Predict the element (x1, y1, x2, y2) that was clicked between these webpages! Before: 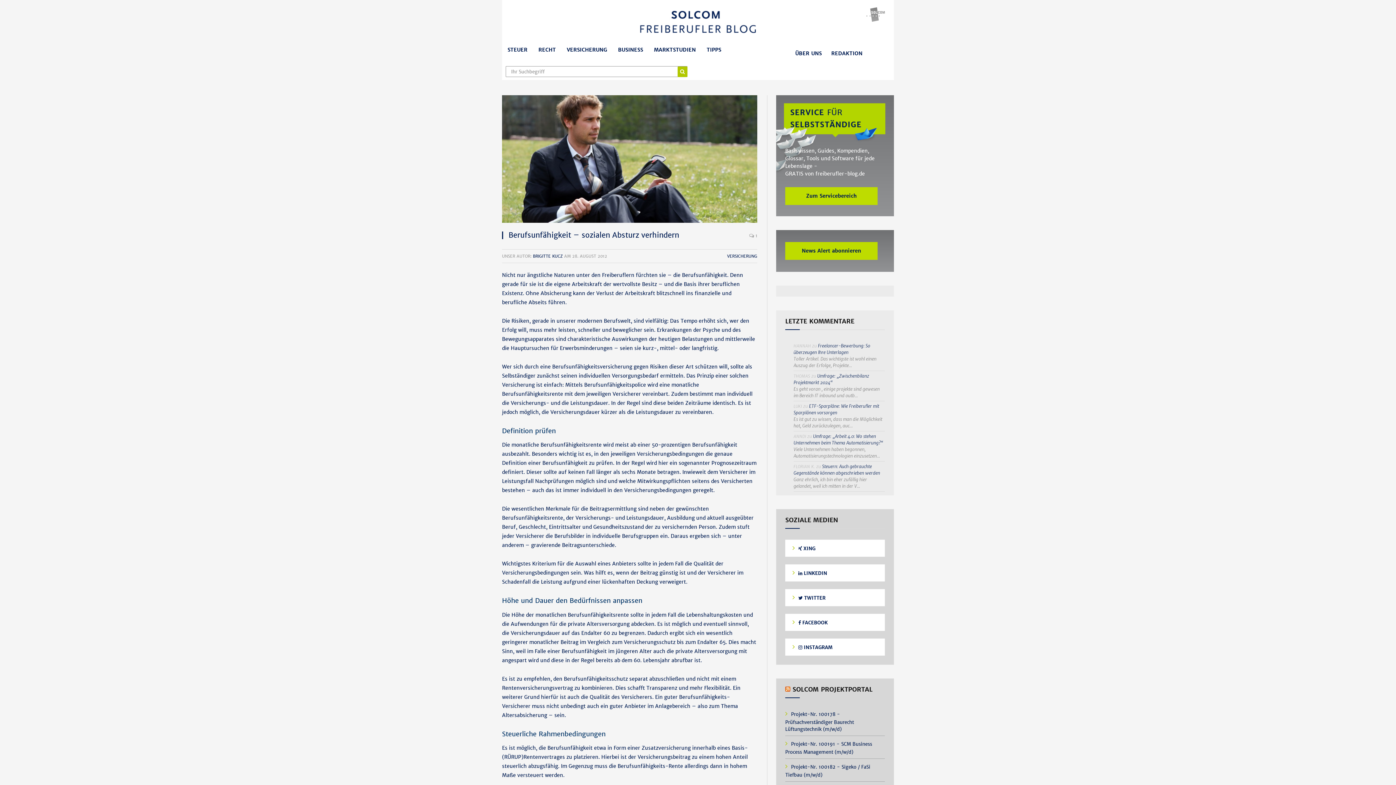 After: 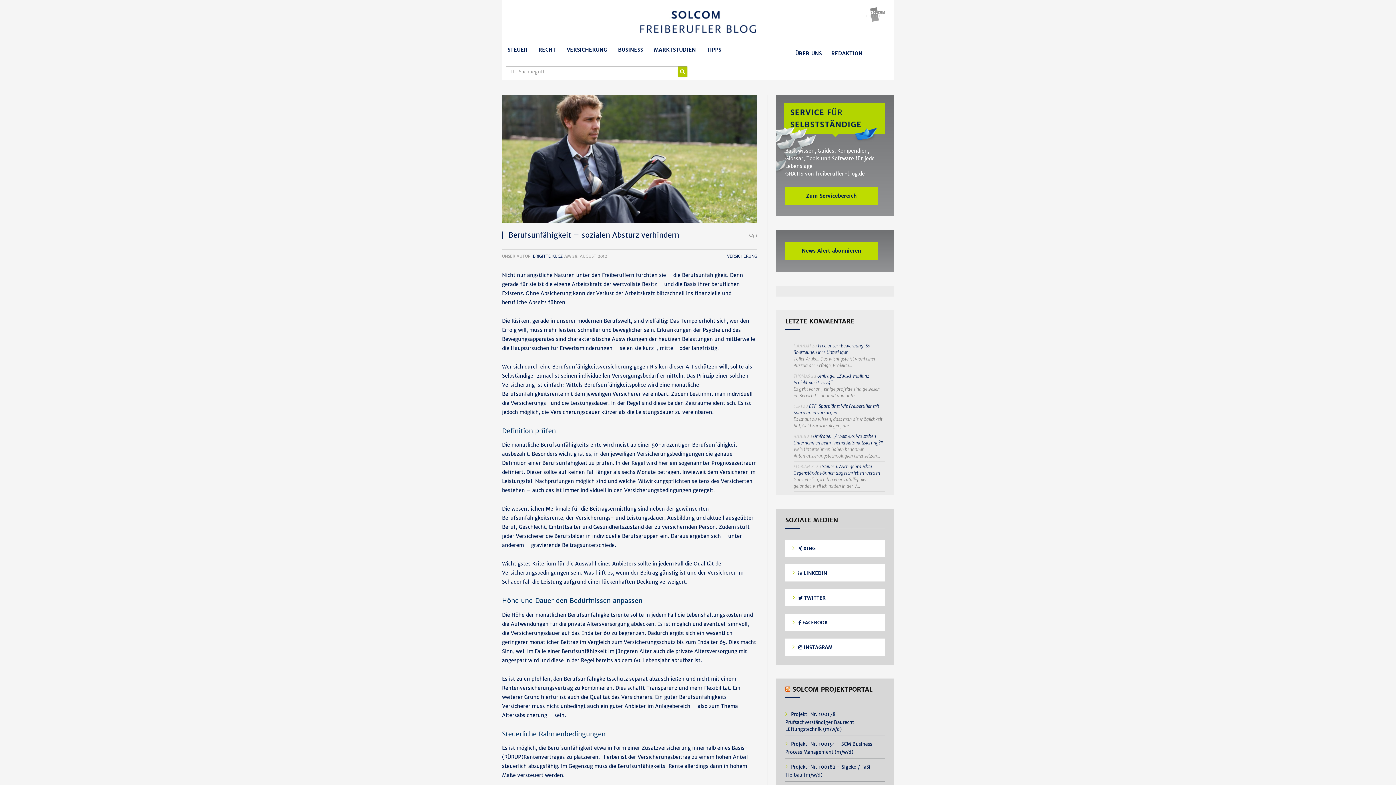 Action: bbox: (866, 17, 885, 23)